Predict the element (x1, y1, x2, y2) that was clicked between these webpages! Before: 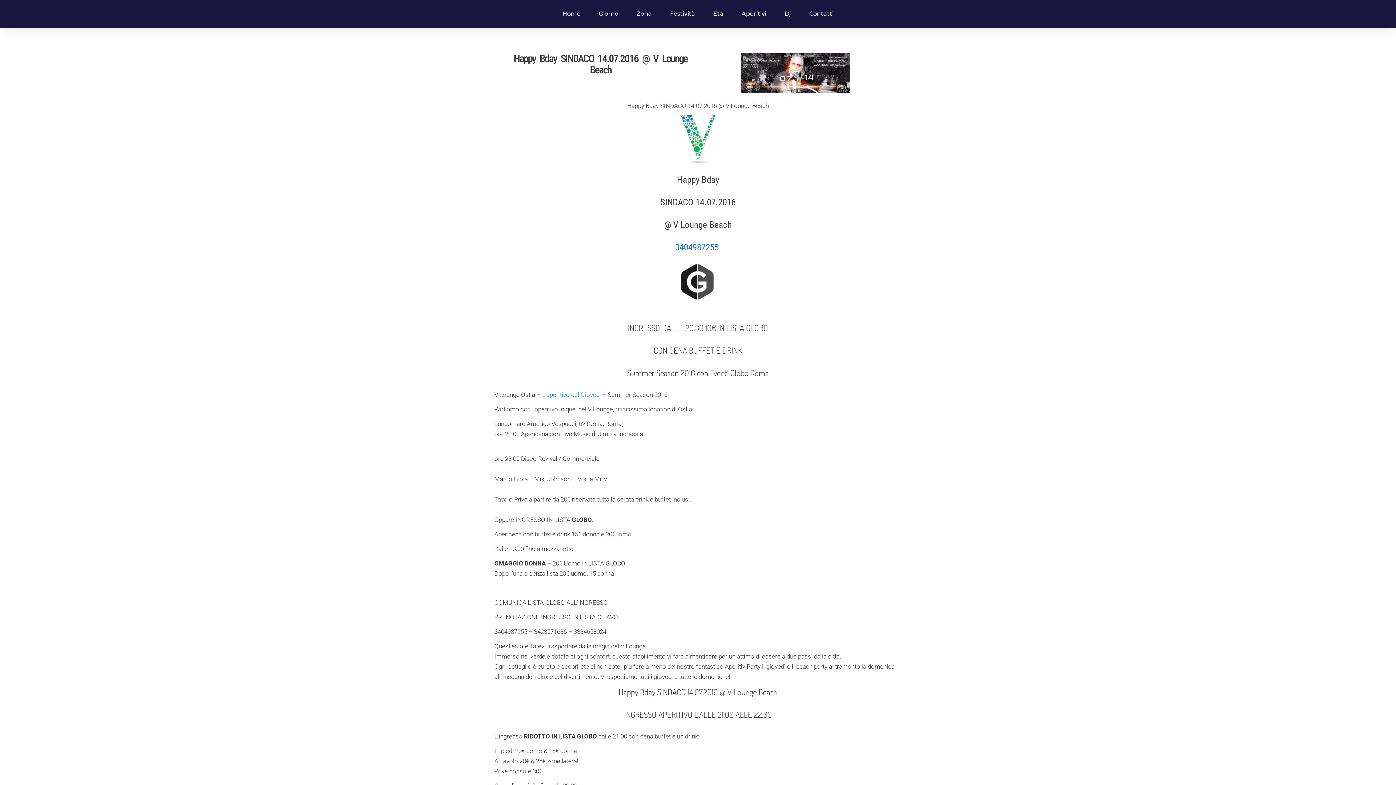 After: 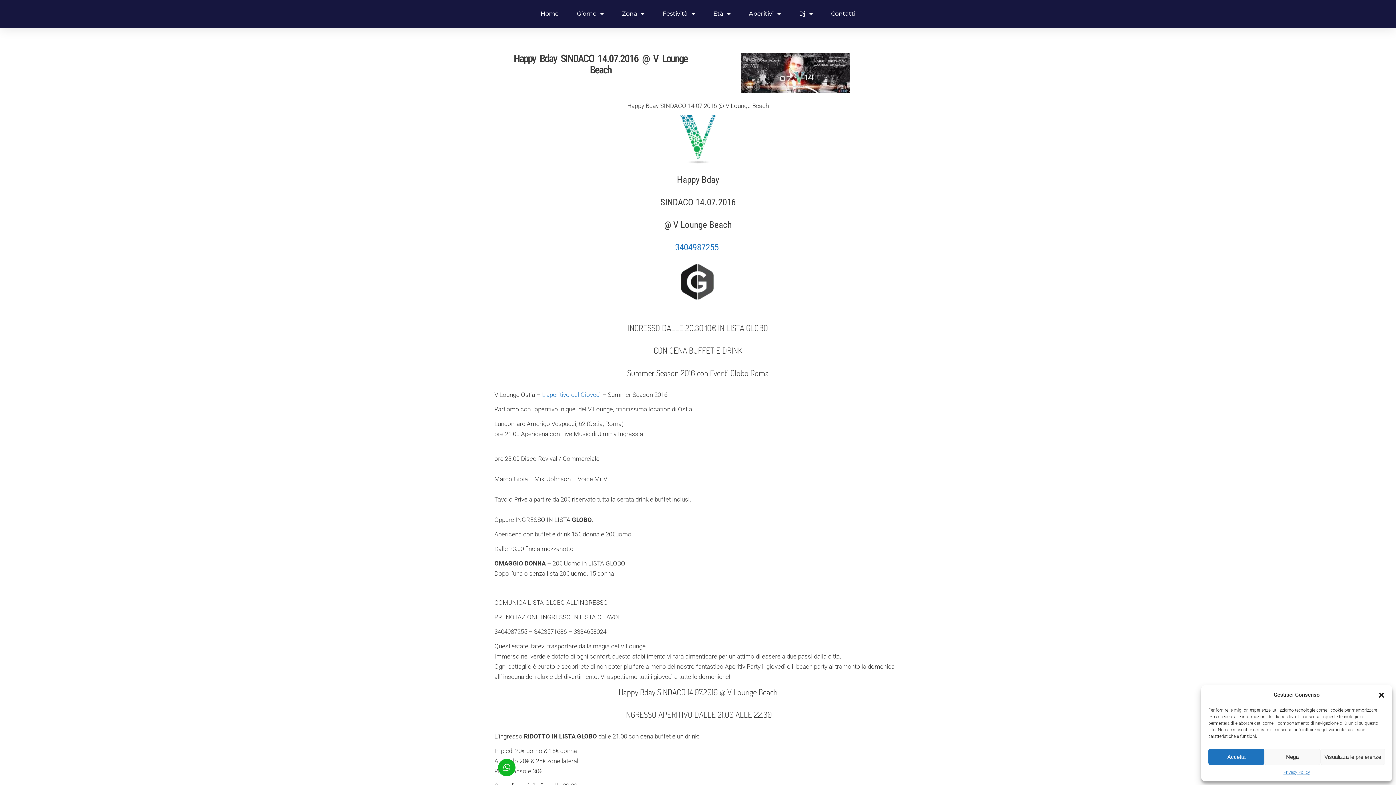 Action: bbox: (784, 5, 791, 22) label: Dj